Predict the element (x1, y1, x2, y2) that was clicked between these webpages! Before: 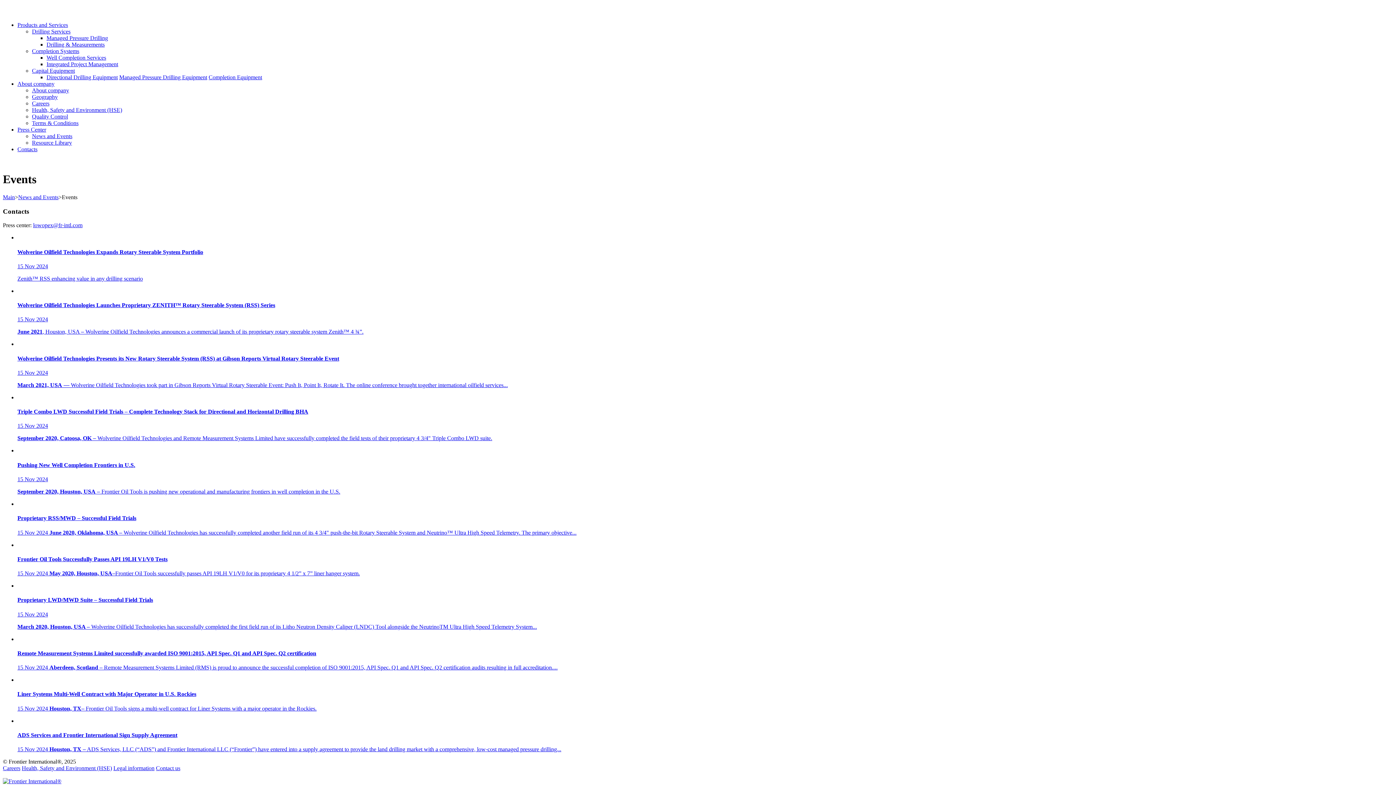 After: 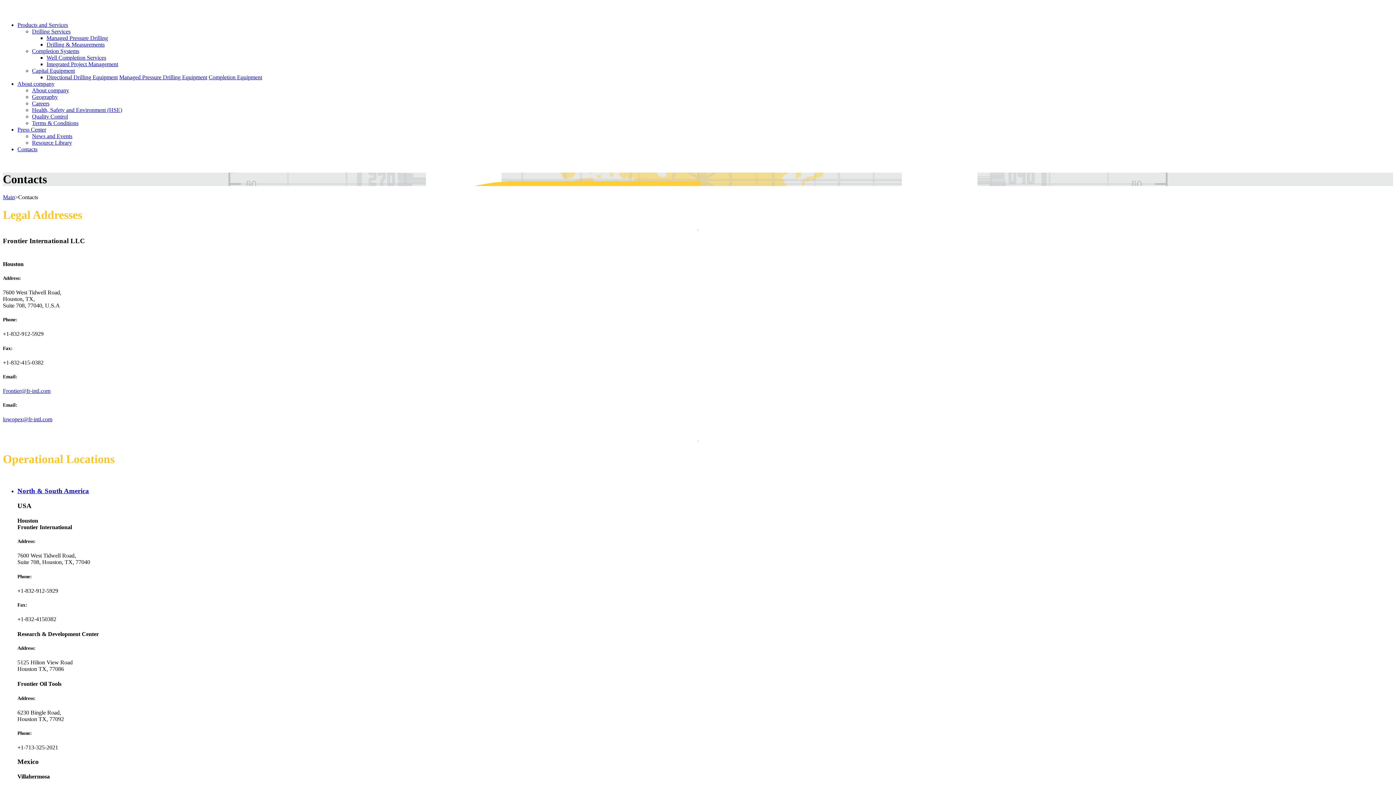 Action: bbox: (17, 146, 37, 152) label: Contacts